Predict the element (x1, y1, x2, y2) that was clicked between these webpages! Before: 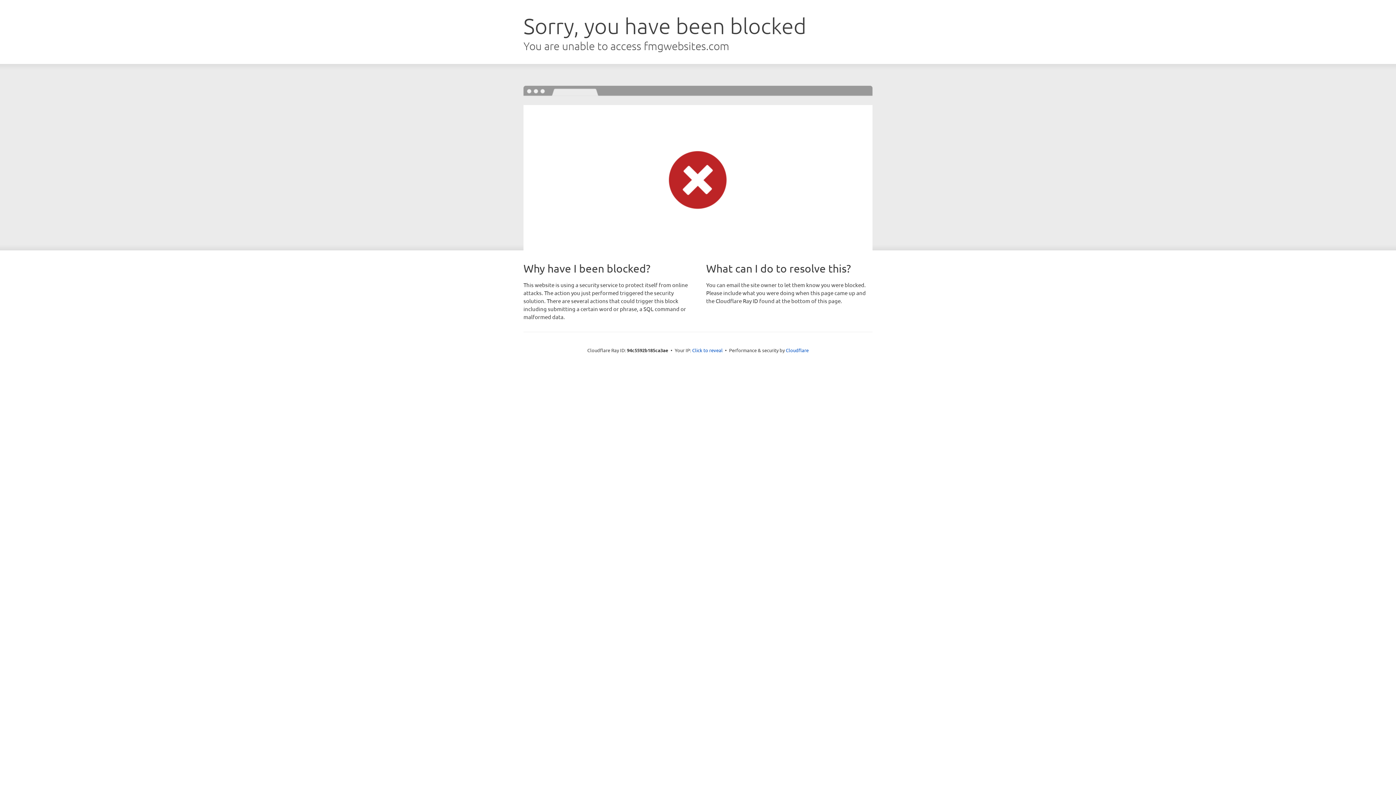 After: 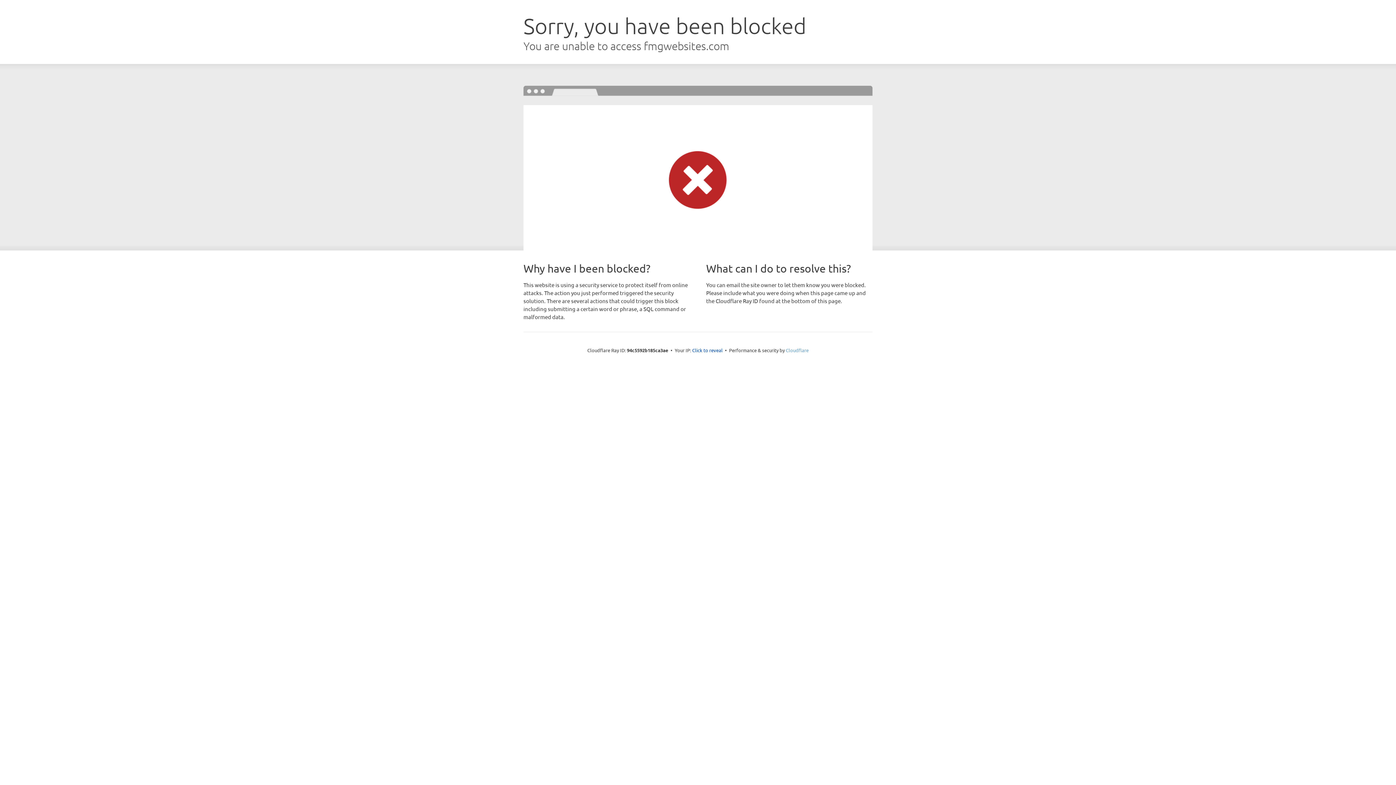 Action: bbox: (786, 347, 808, 353) label: Cloudflare